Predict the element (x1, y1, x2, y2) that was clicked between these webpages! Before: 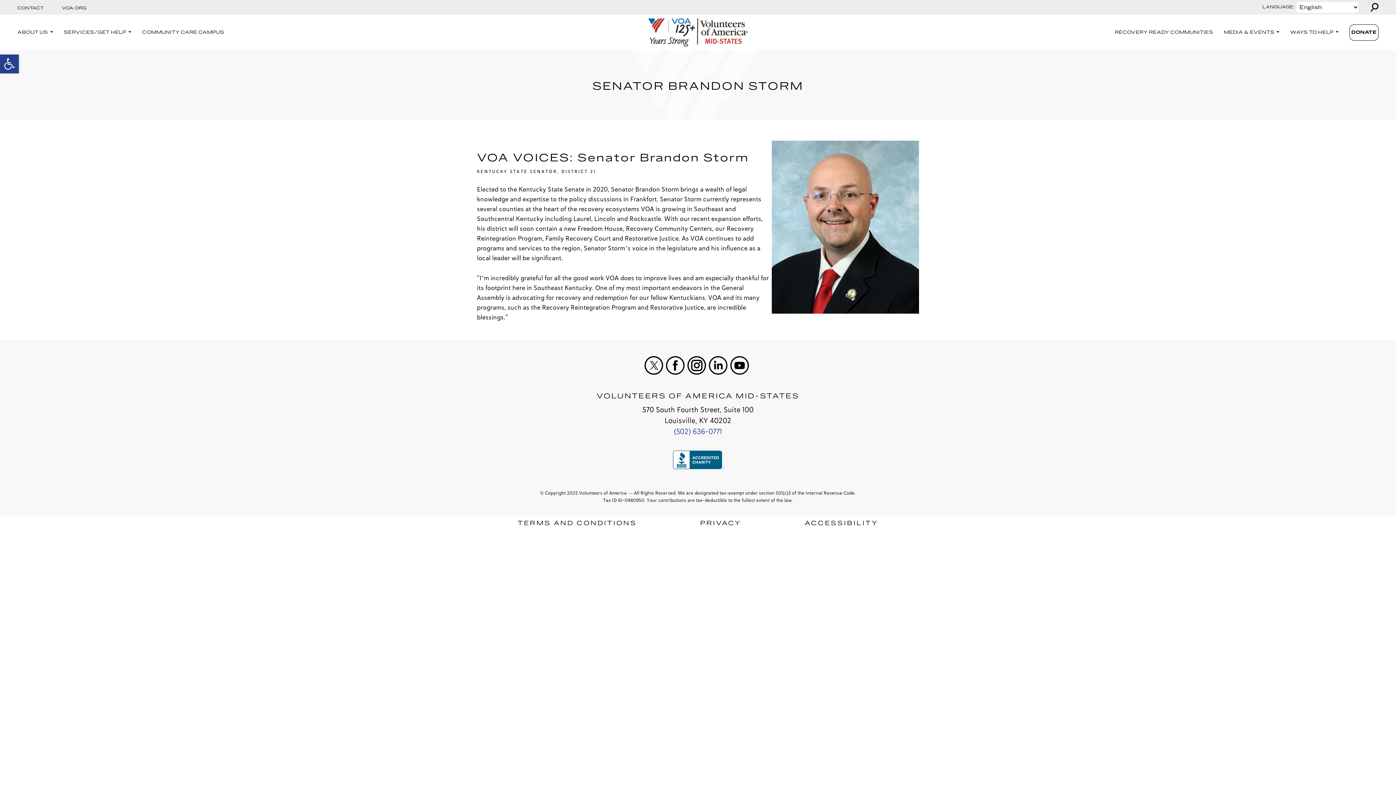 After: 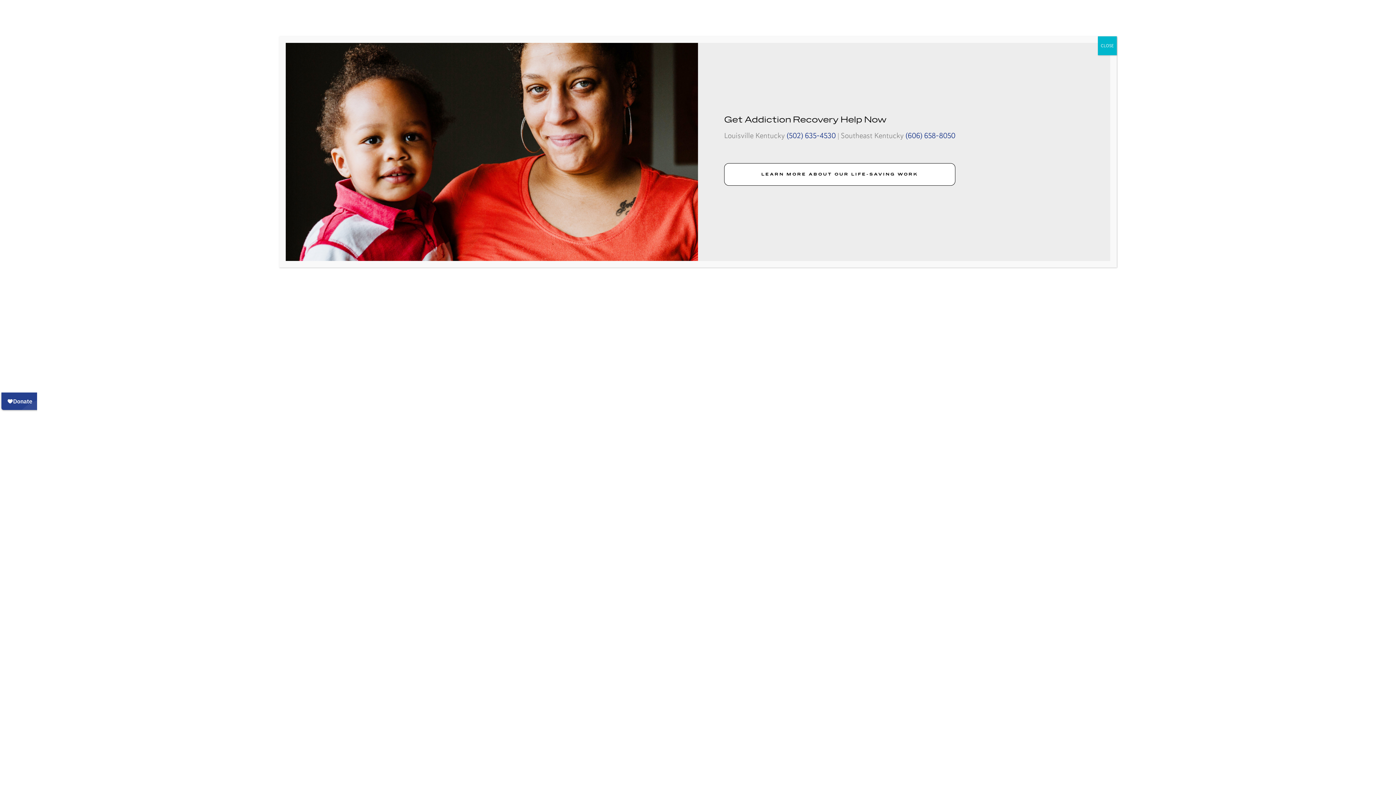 Action: bbox: (648, 18, 748, 46)